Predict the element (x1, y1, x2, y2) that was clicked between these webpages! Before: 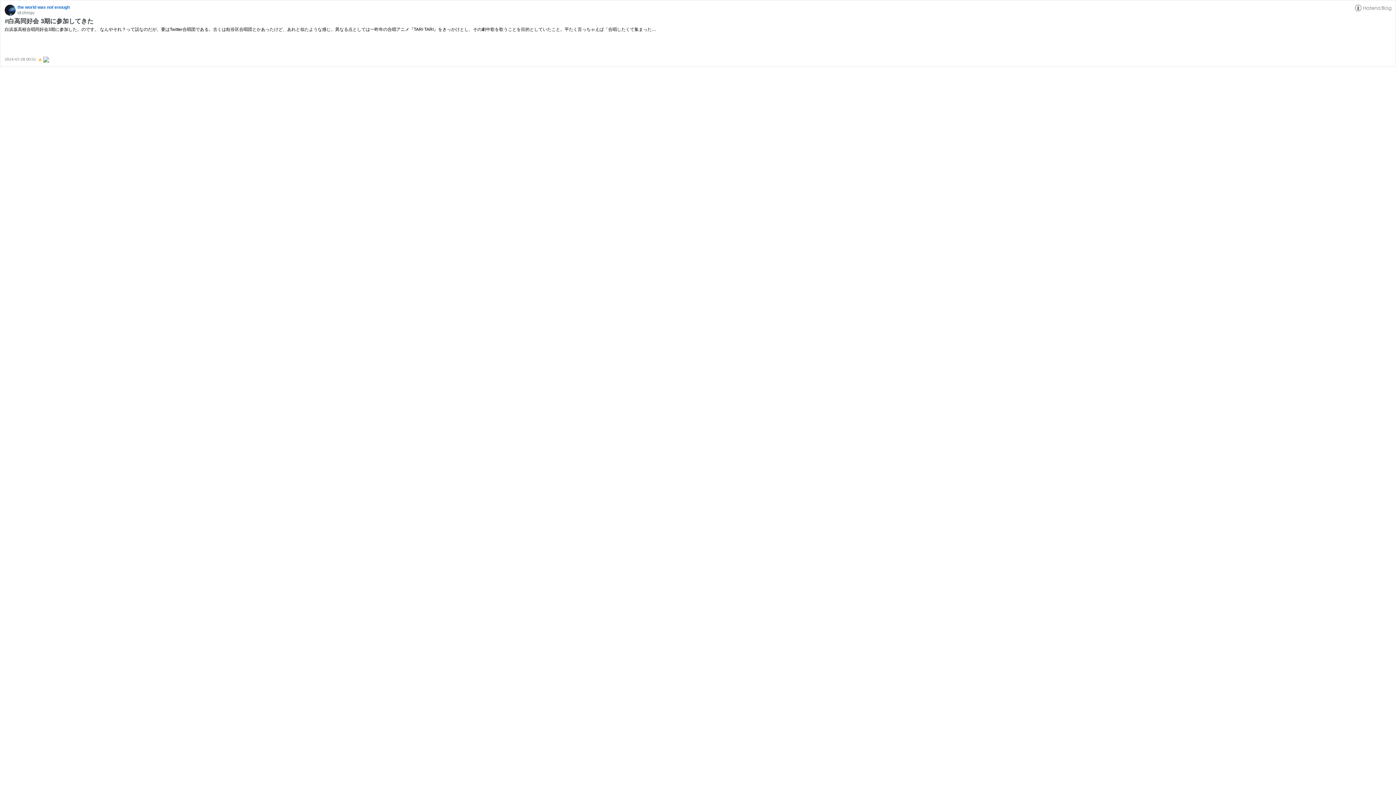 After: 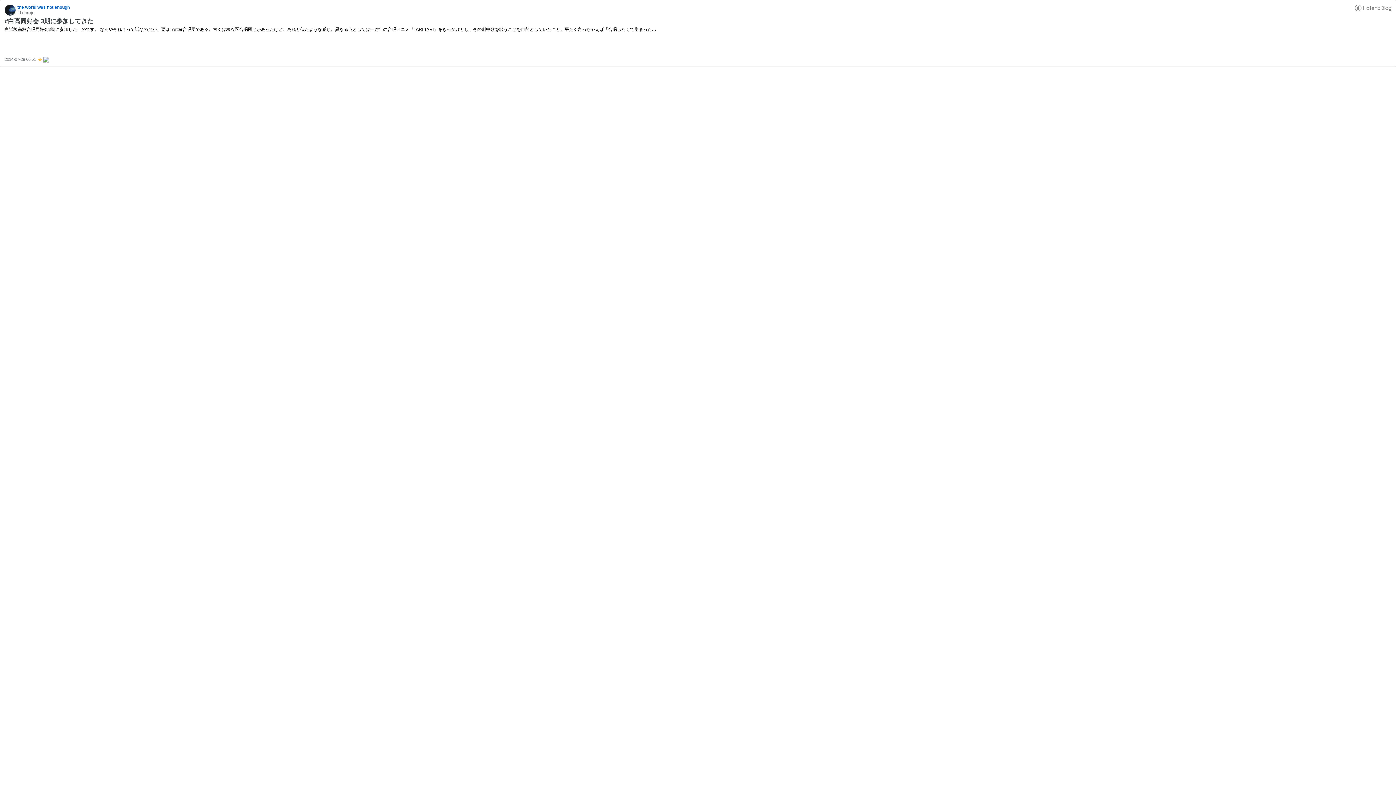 Action: bbox: (43, 57, 49, 61)